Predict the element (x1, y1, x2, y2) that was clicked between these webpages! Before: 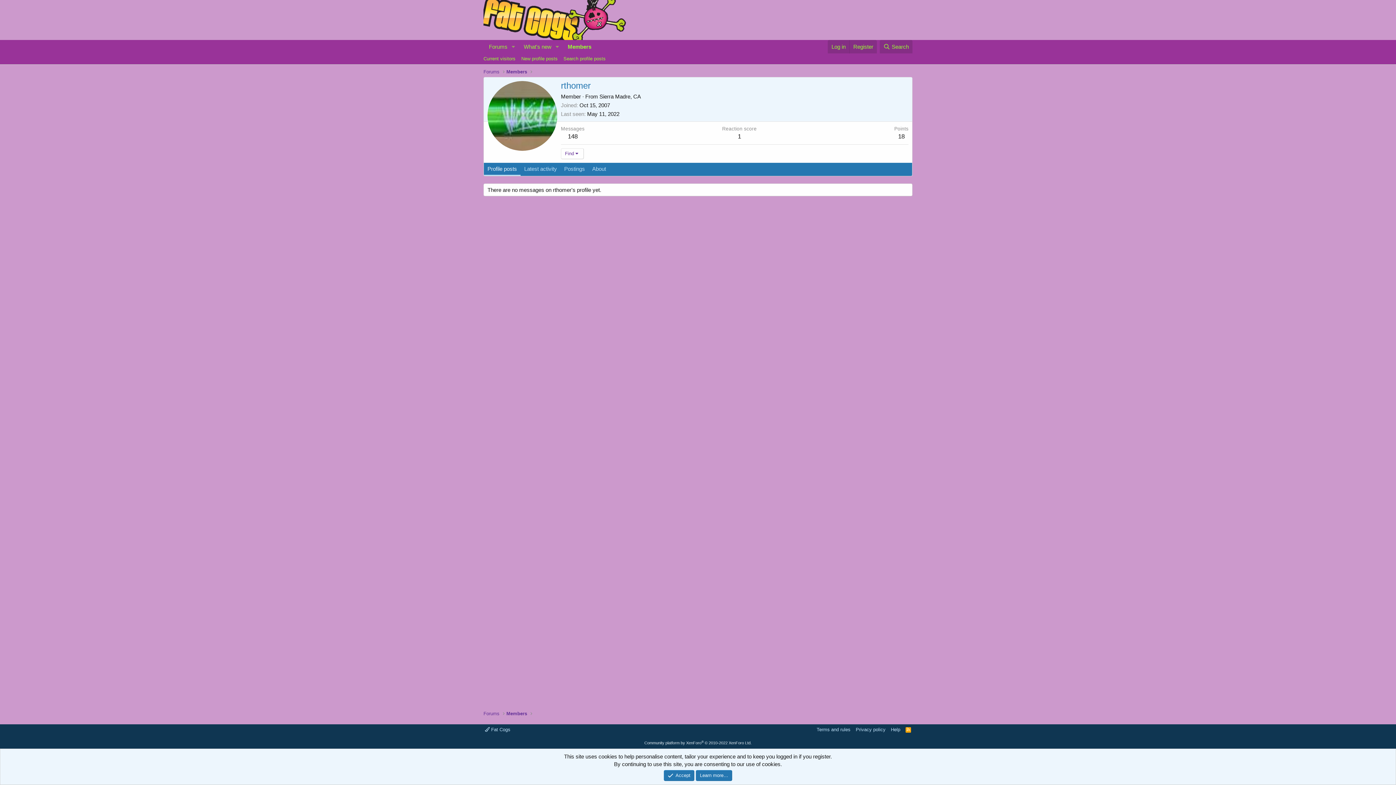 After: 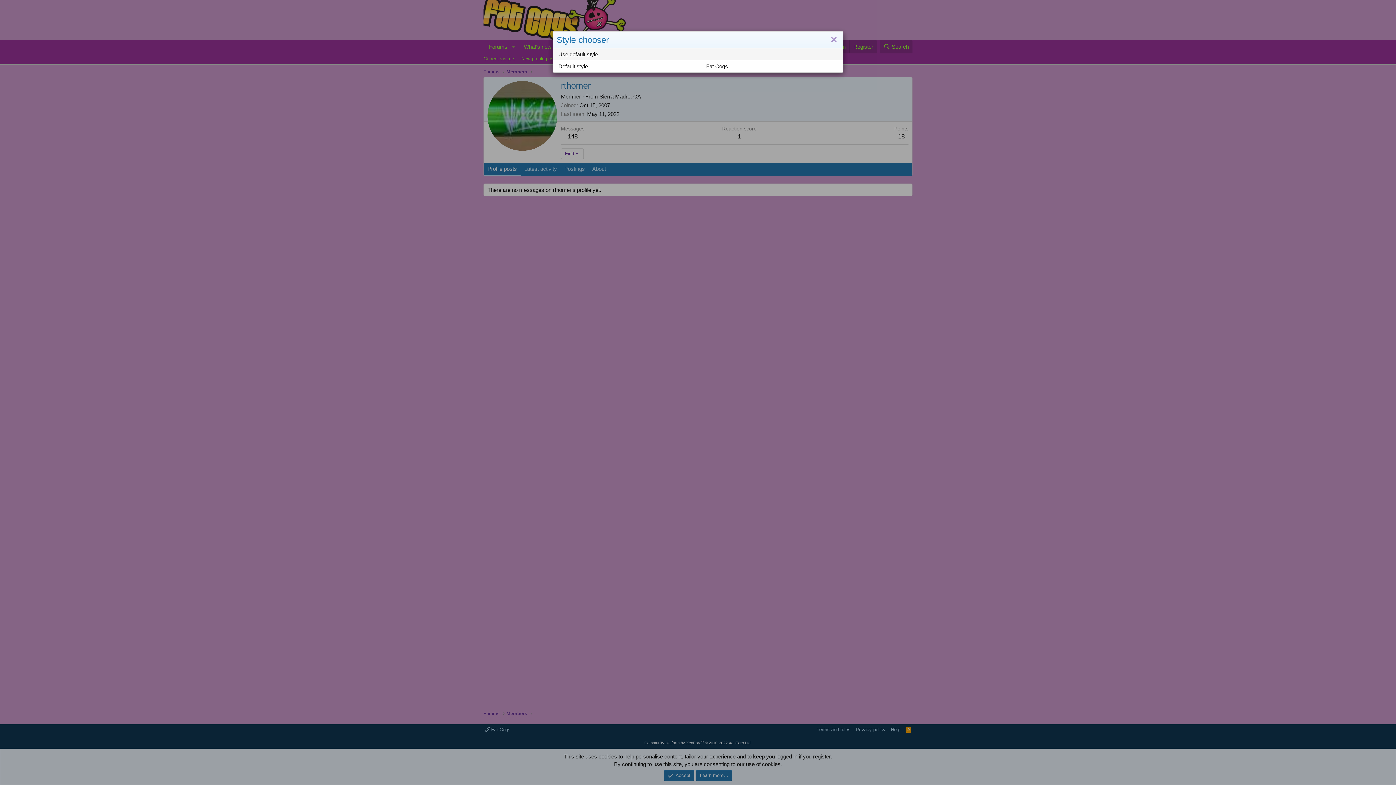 Action: label:  Fat Cogs bbox: (483, 726, 512, 733)